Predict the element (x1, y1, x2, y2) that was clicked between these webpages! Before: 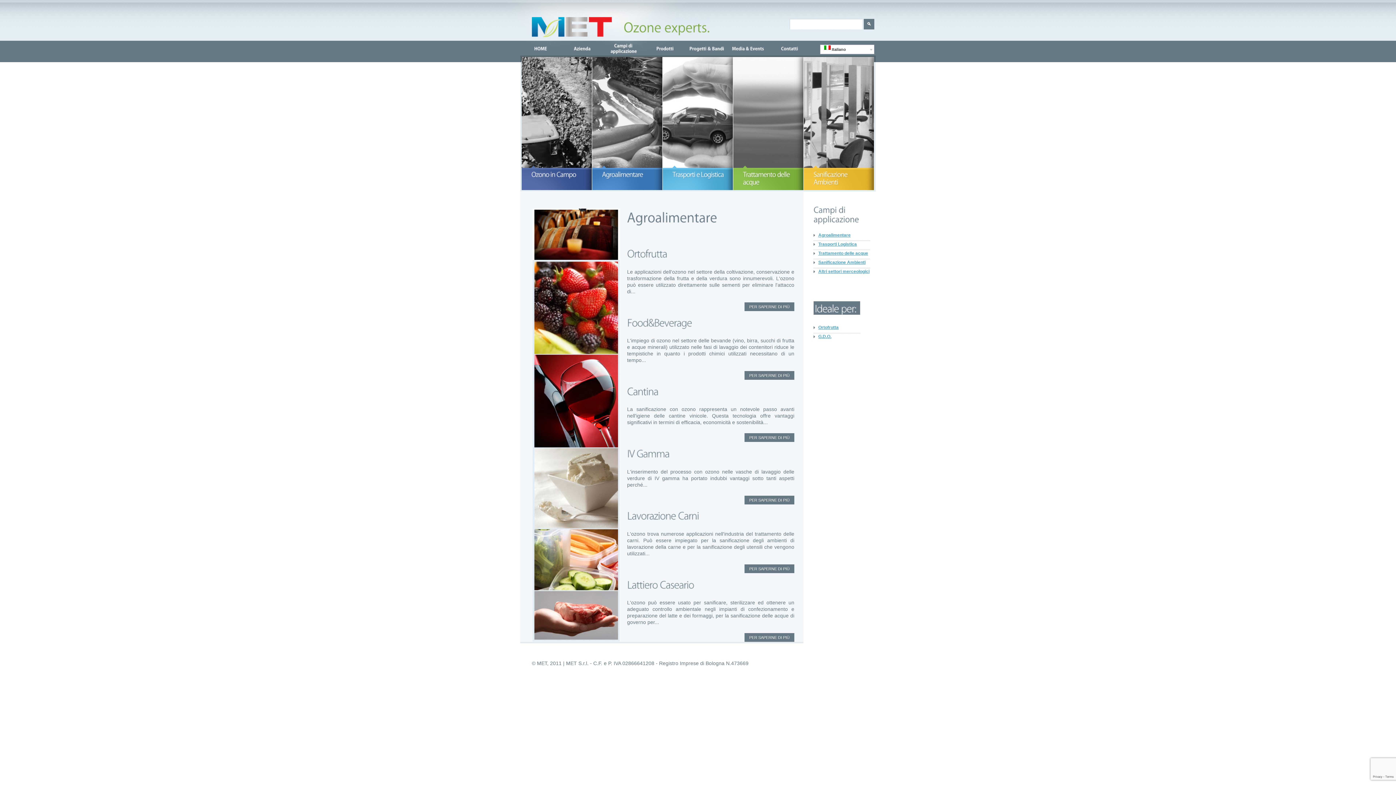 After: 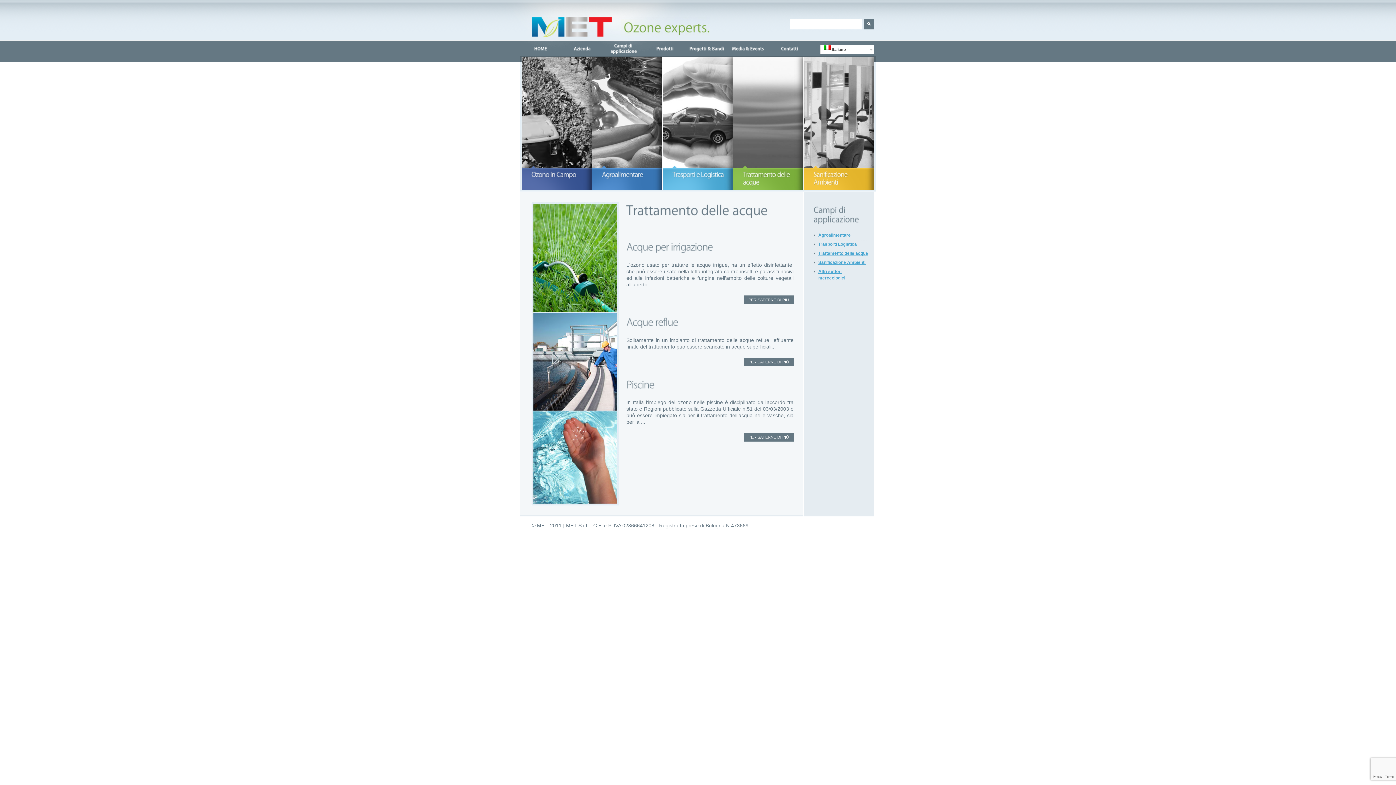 Action: label: Trattamento delle acque bbox: (818, 250, 868, 255)